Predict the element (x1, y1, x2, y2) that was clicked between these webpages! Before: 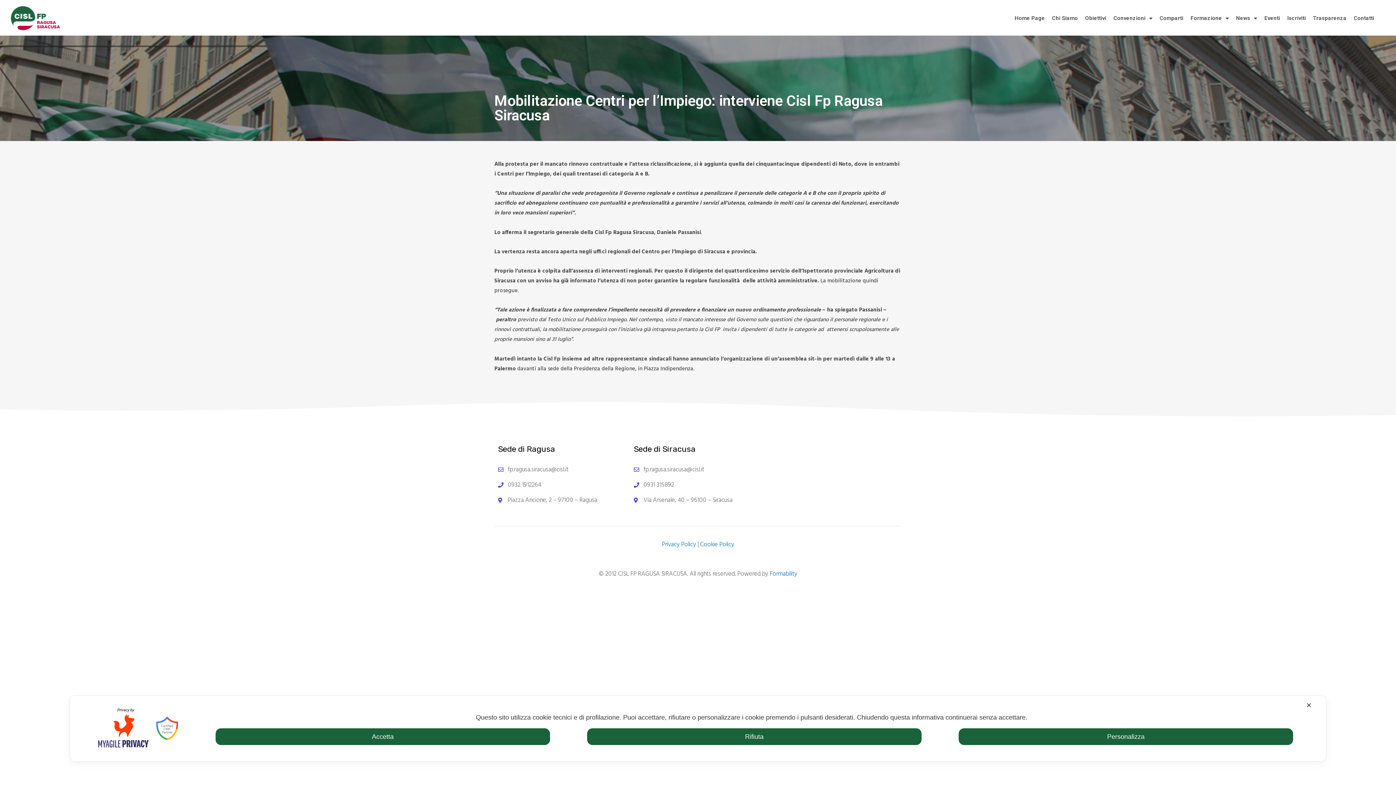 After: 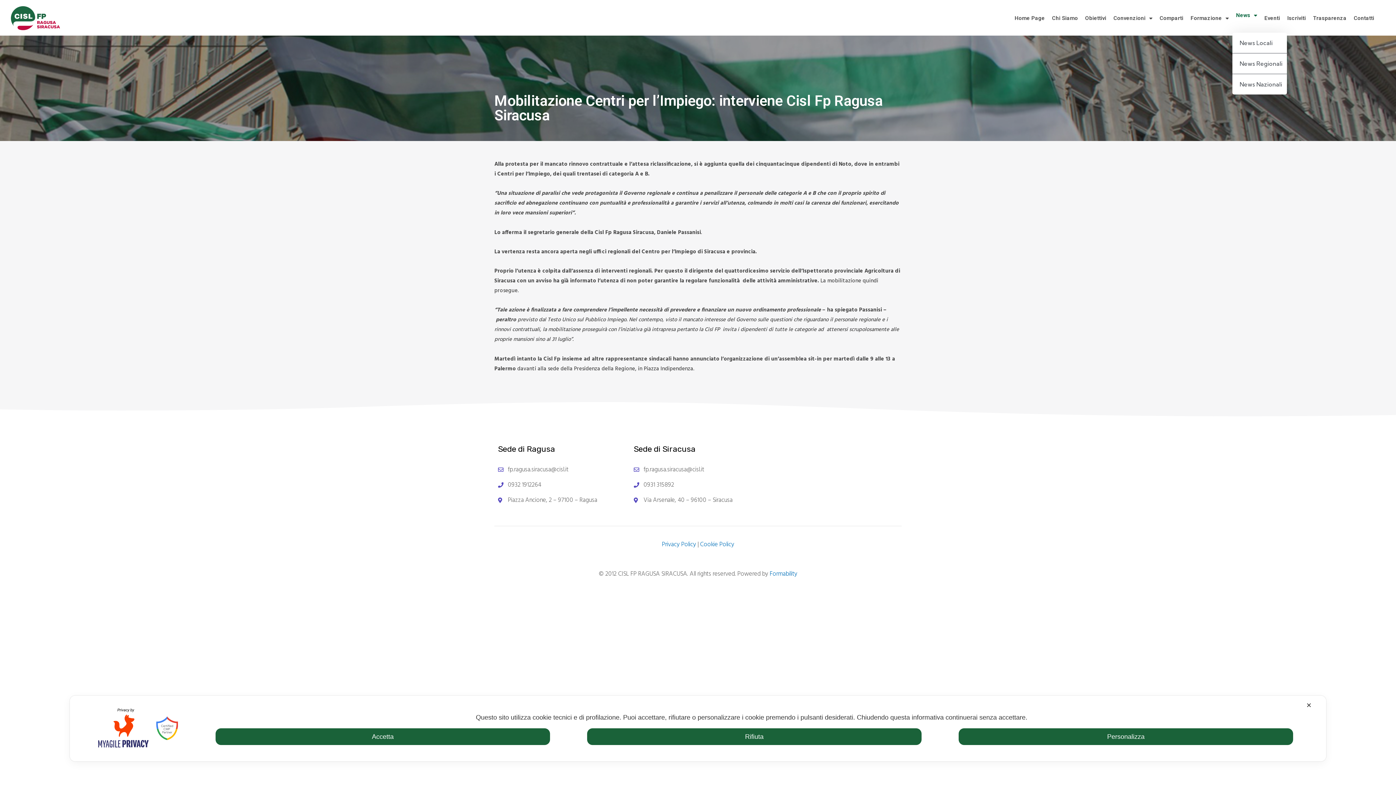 Action: label: News bbox: (1232, 3, 1261, 32)